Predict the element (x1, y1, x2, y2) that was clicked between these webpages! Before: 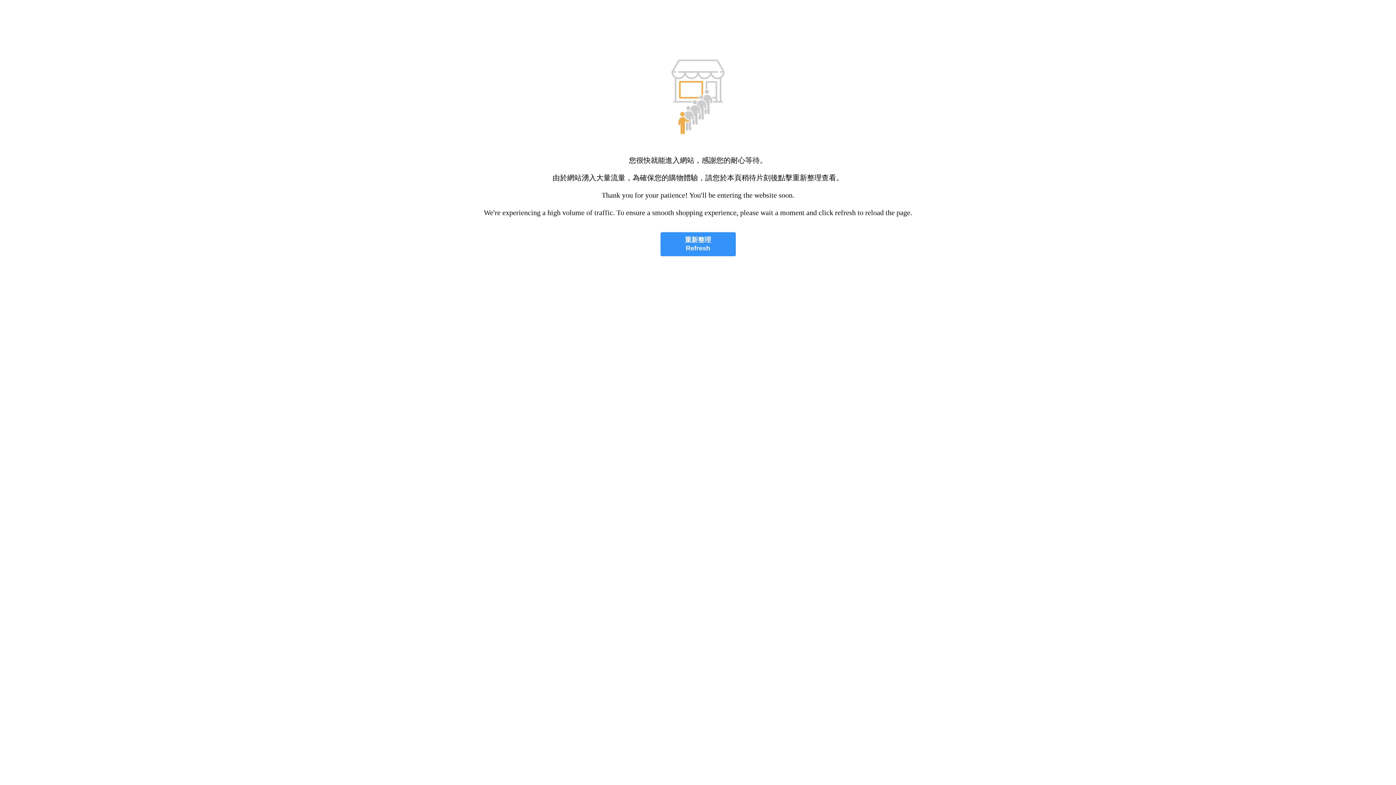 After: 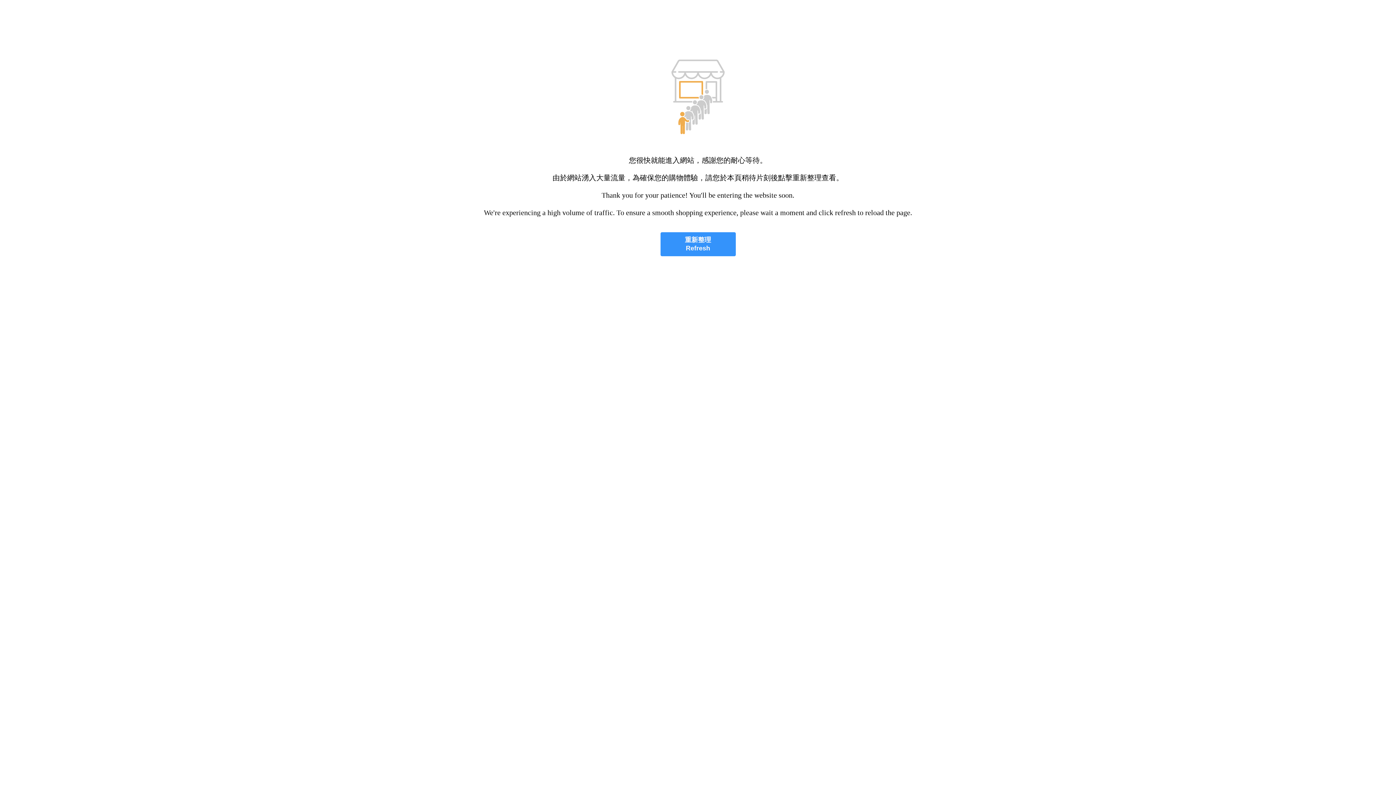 Action: label: 重新整理
Refresh bbox: (660, 232, 735, 256)